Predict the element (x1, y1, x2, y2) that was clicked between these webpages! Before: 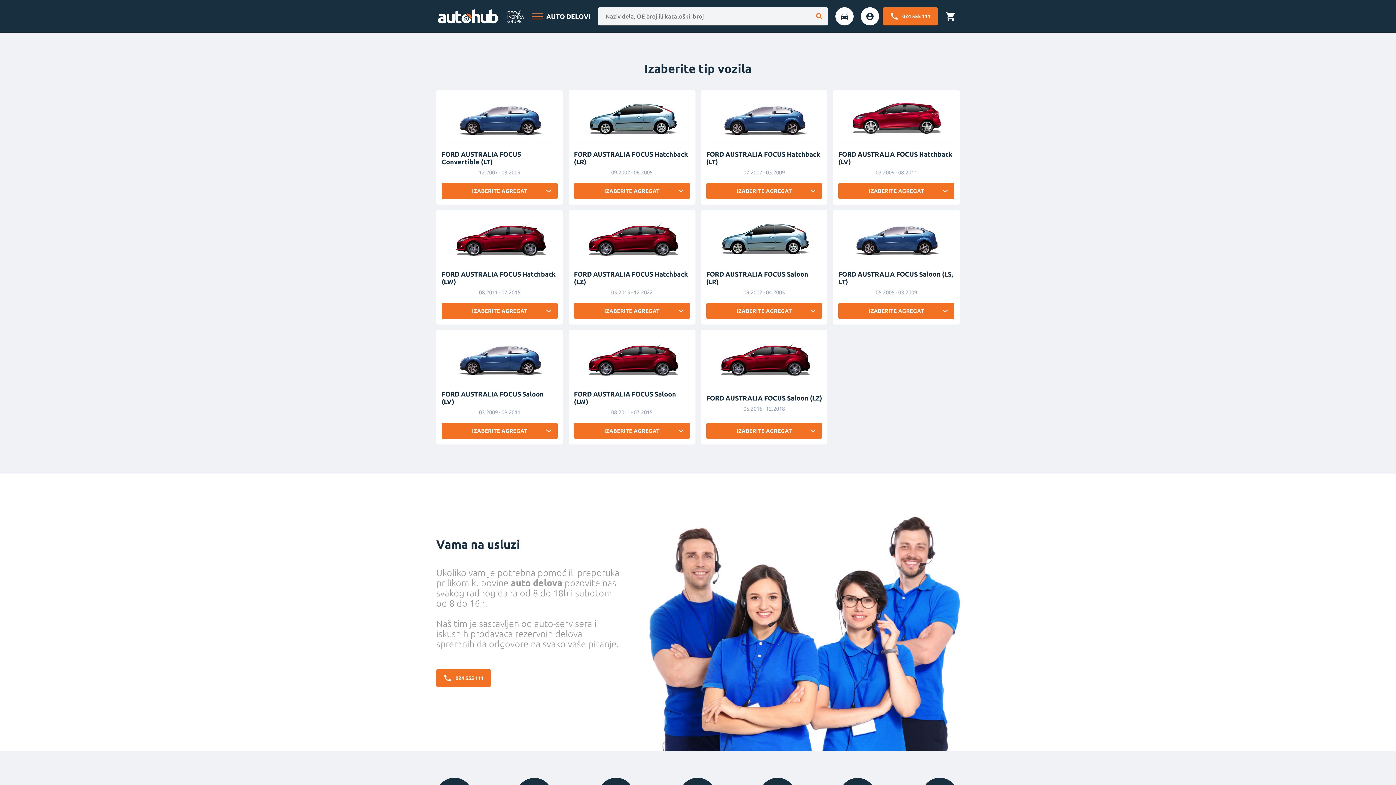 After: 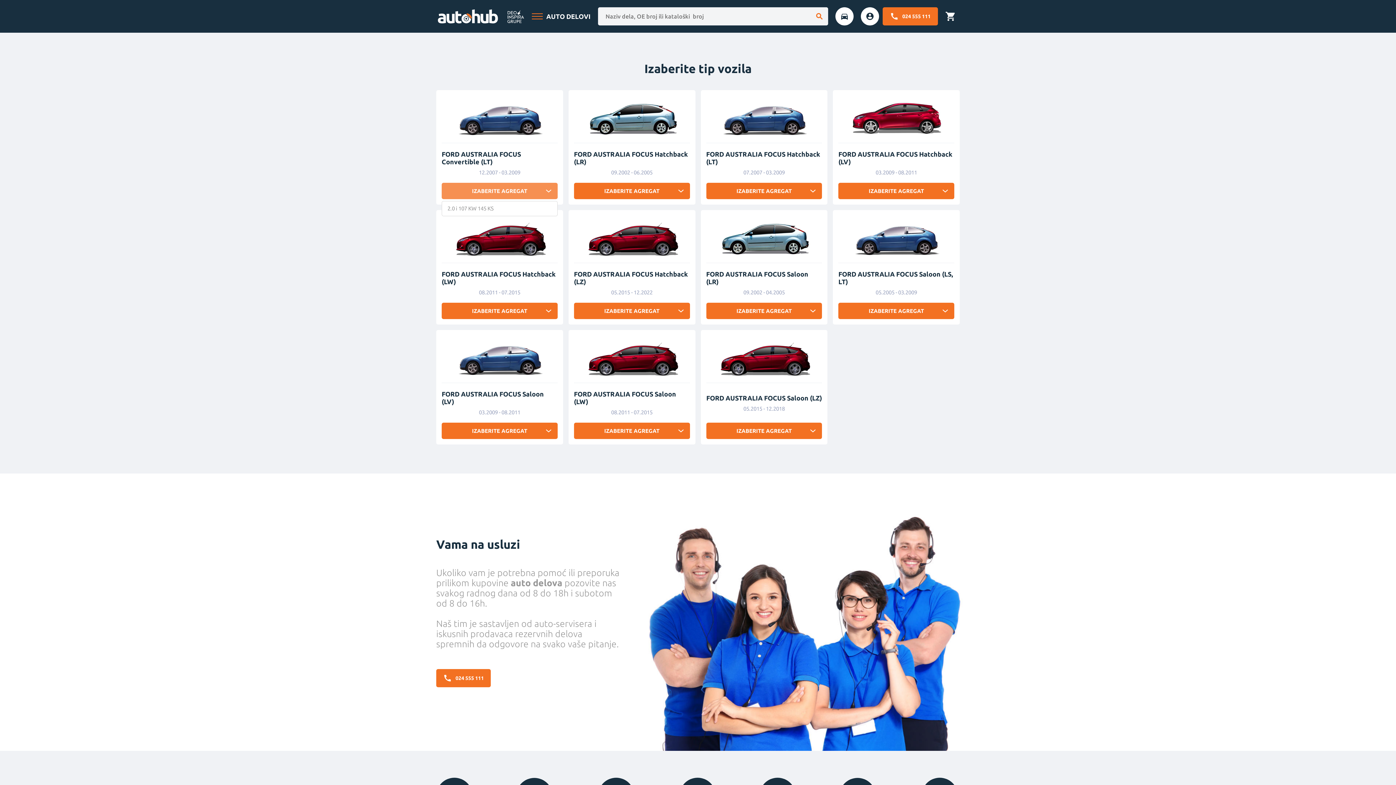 Action: label: IZABERITE AGREGAT bbox: (441, 182, 557, 199)